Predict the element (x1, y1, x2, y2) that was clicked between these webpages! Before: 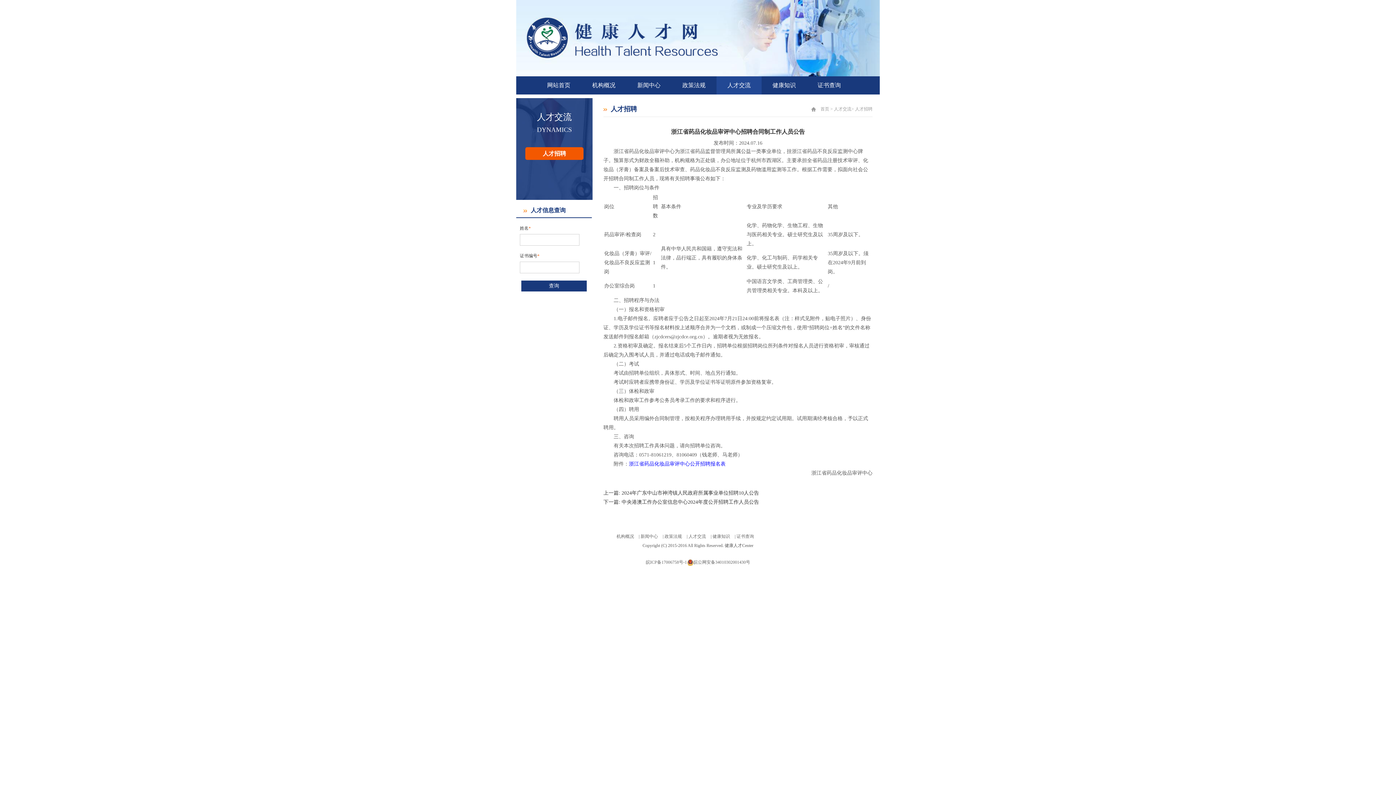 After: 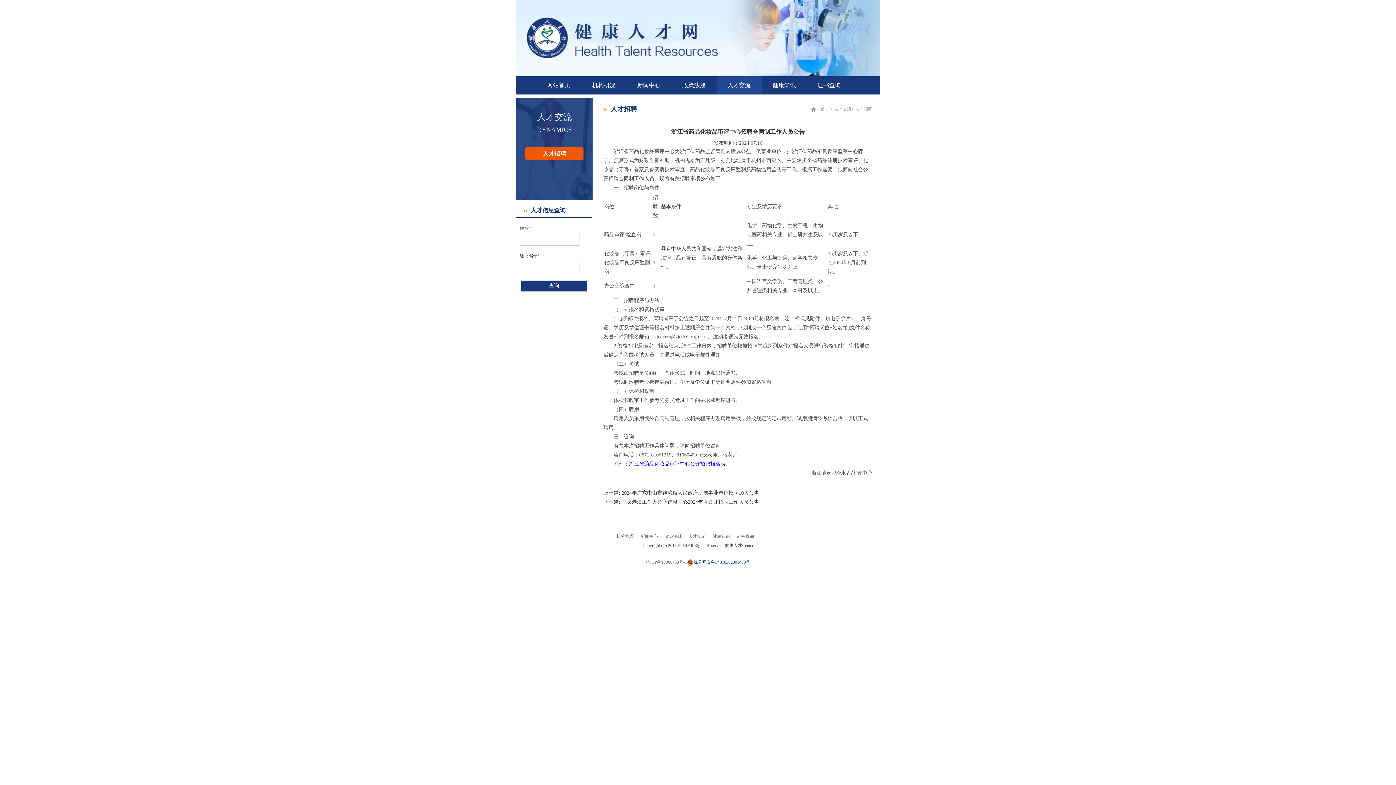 Action: bbox: (687, 560, 750, 565) label: 皖公网安备34010302001430号